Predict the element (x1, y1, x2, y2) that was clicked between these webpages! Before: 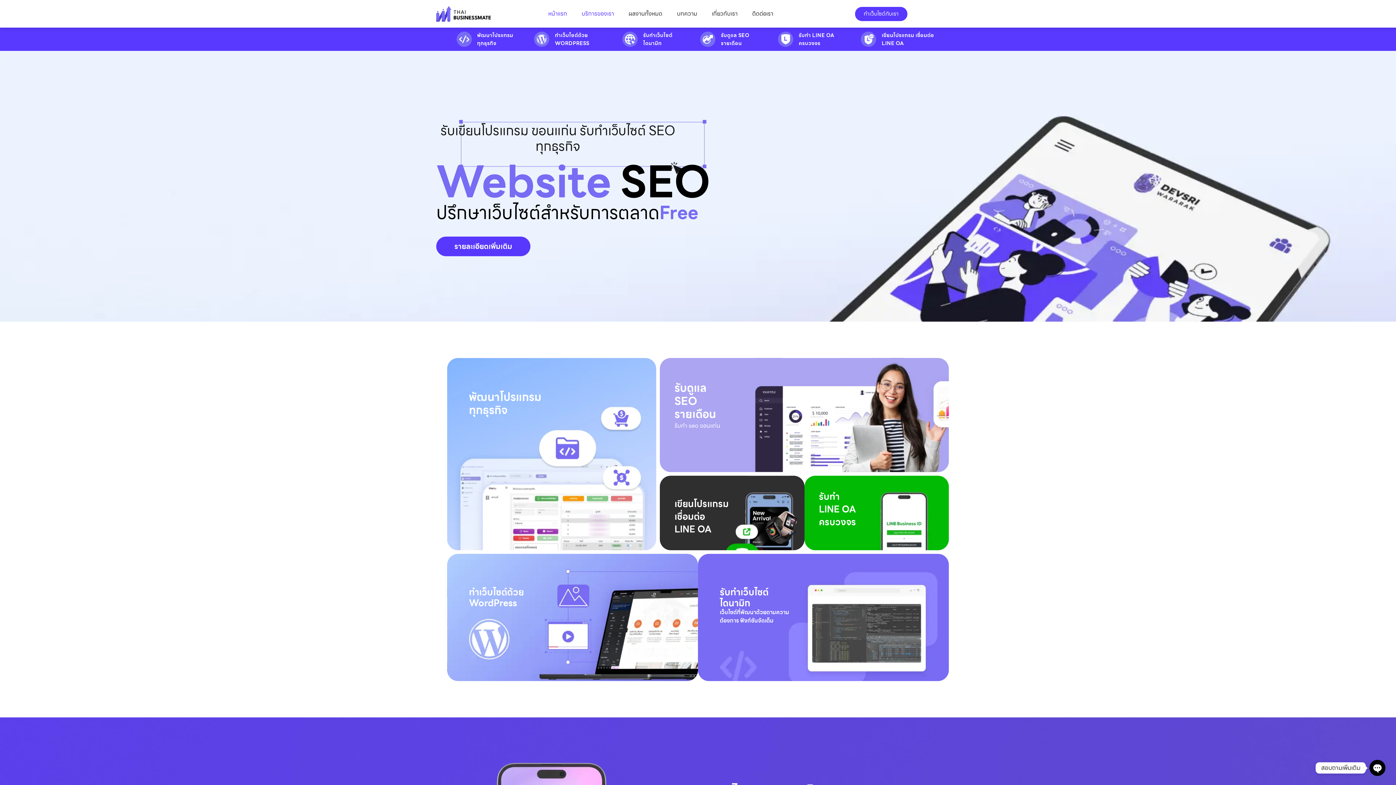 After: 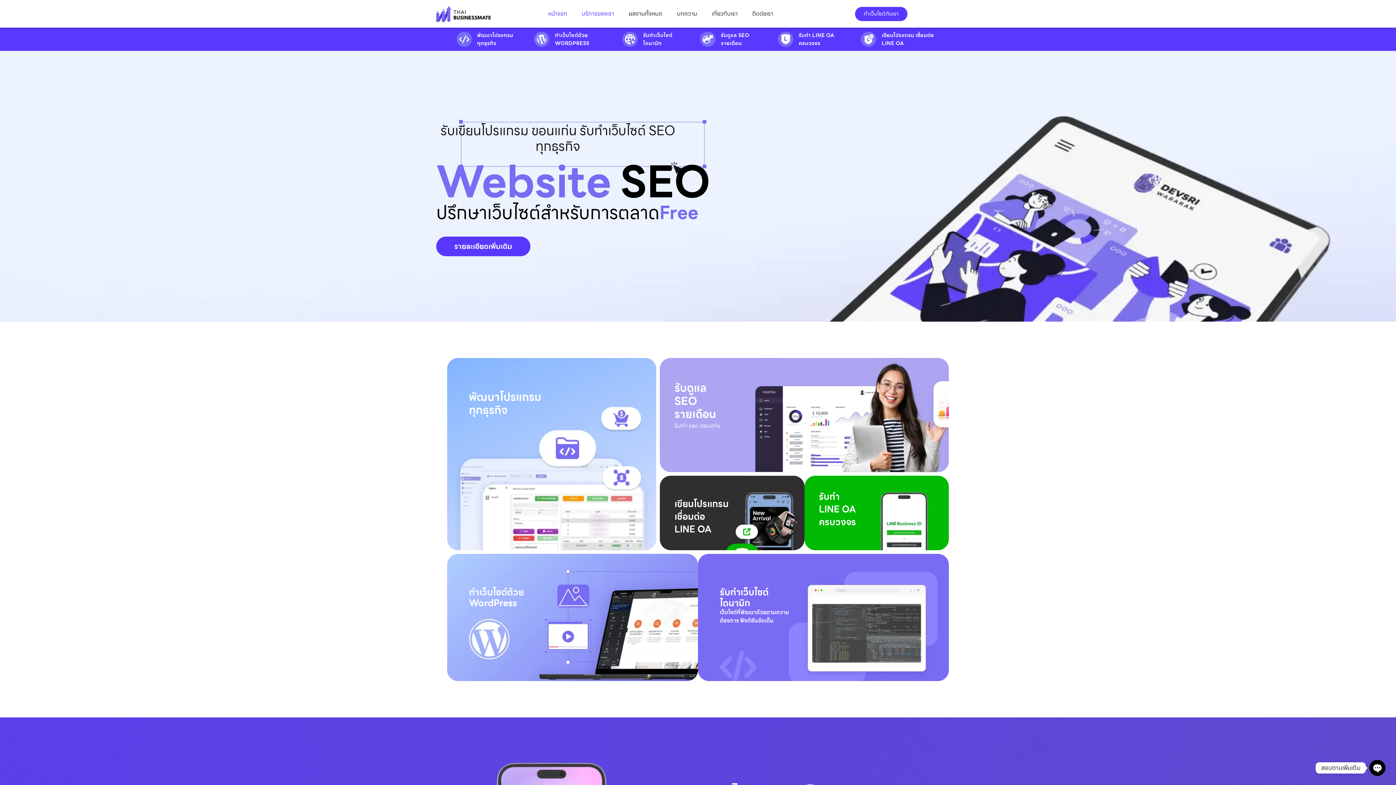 Action: label: บริการของเรา bbox: (578, 3, 617, 24)